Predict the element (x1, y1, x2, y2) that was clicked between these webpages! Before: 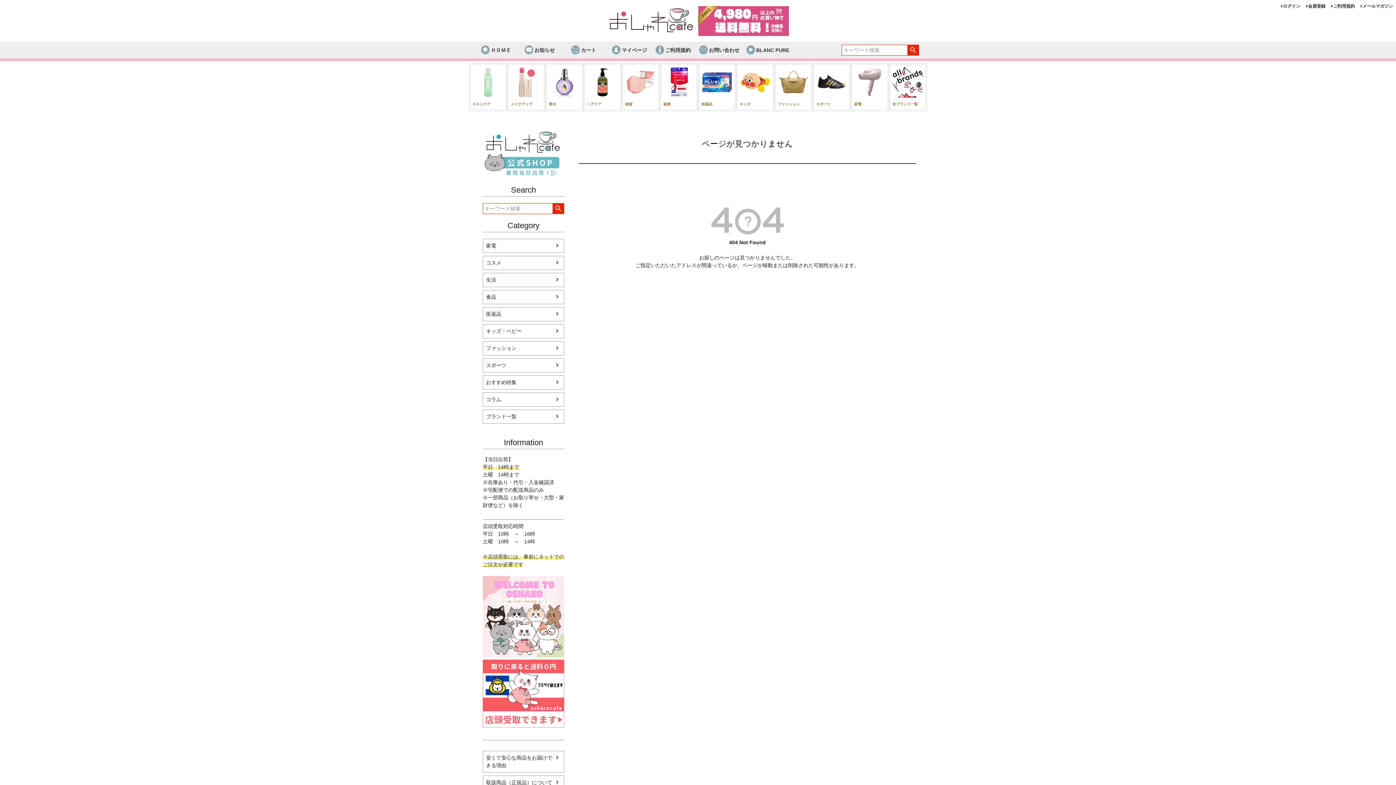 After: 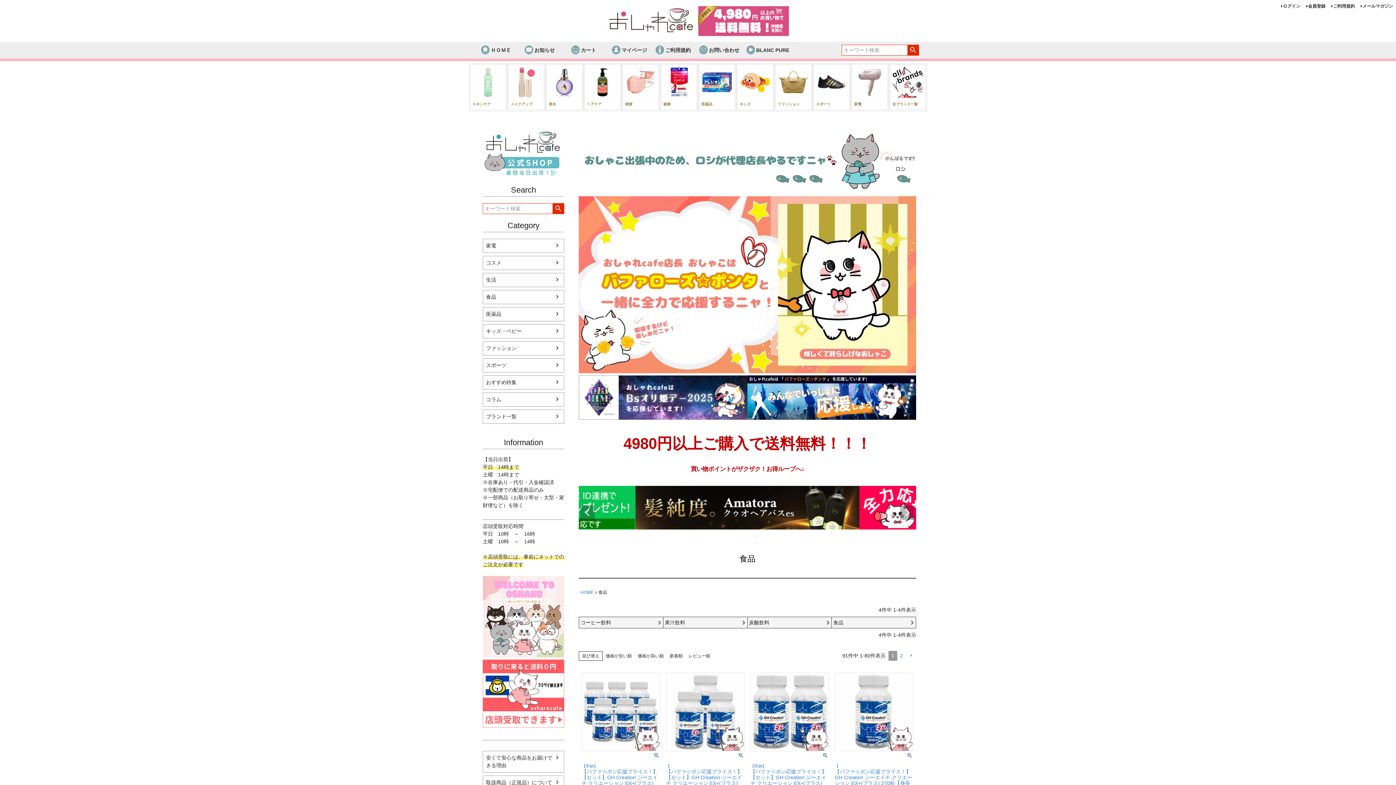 Action: bbox: (483, 290, 564, 303) label: 食品